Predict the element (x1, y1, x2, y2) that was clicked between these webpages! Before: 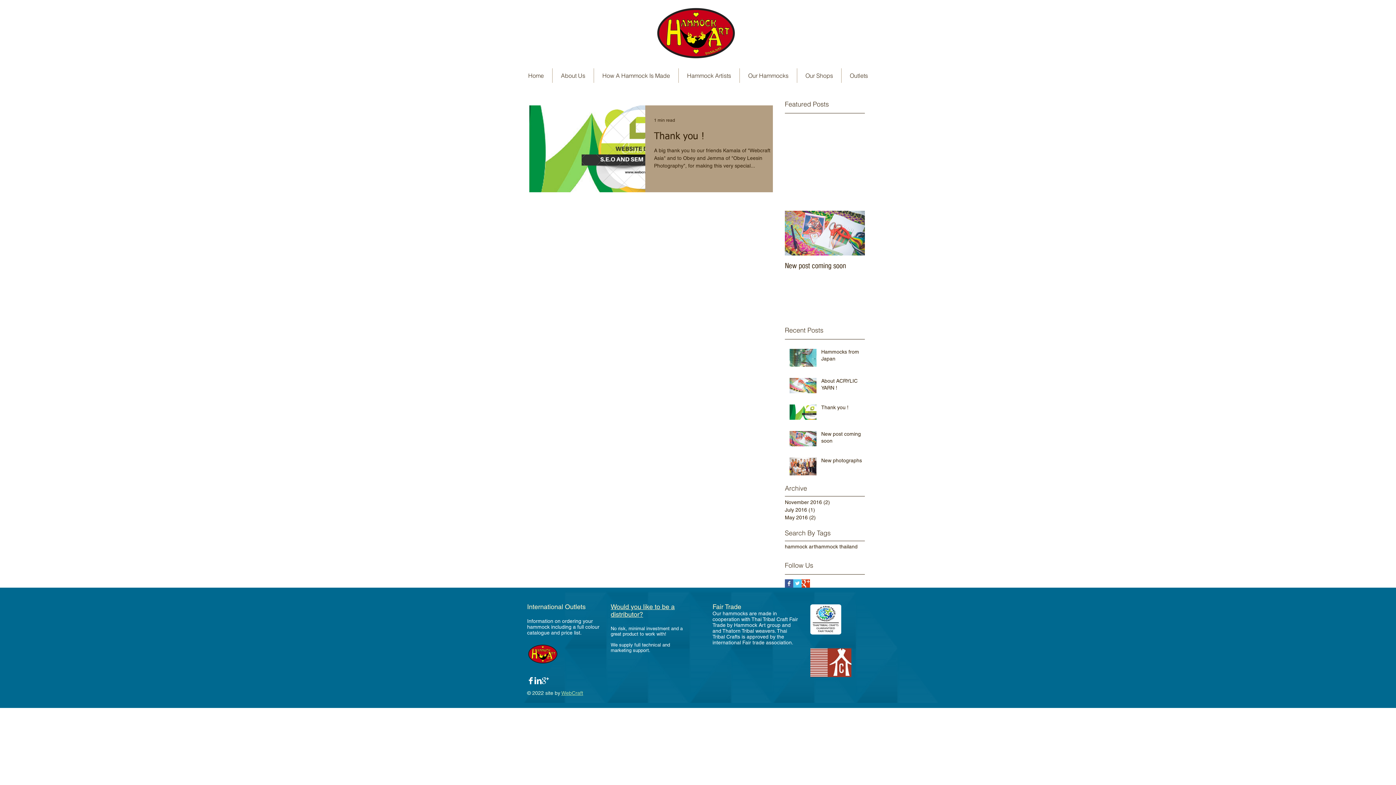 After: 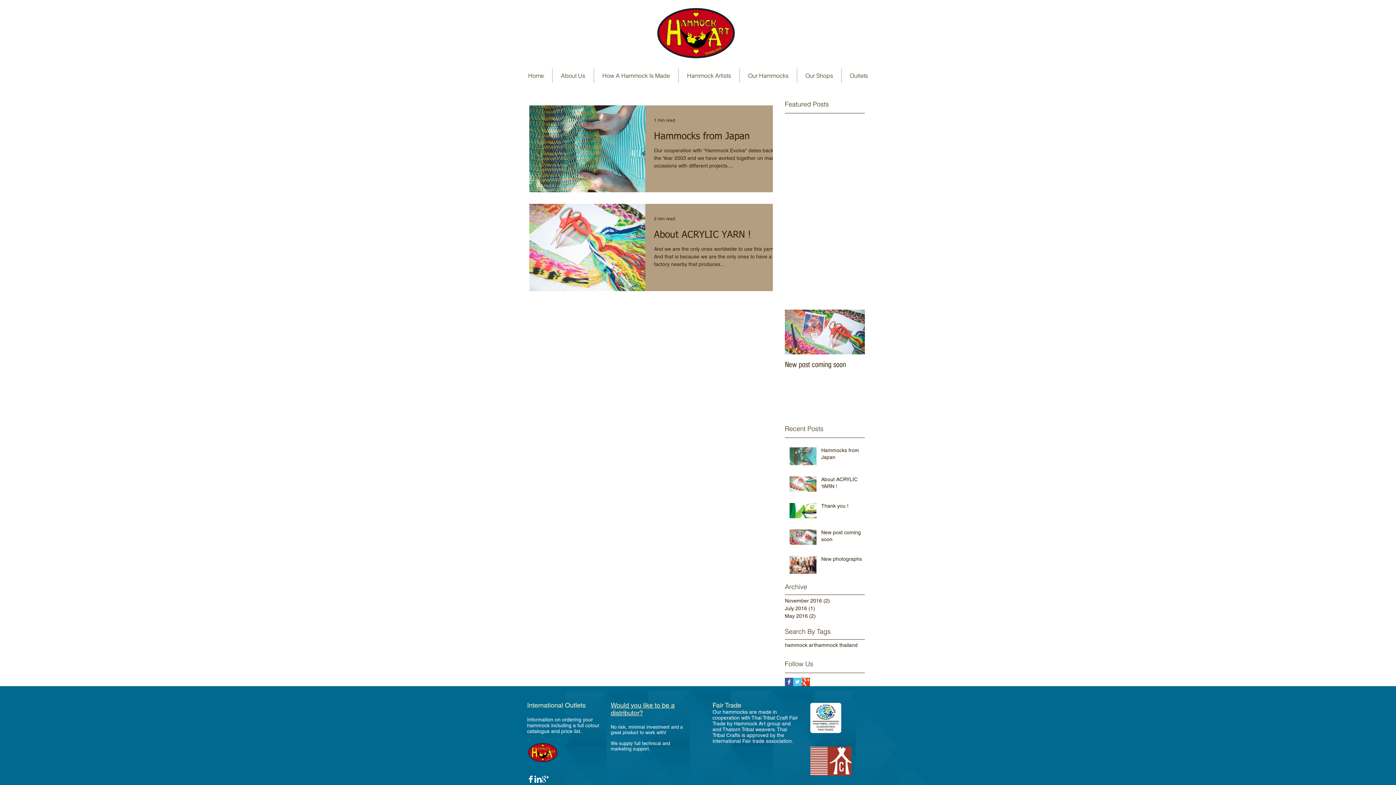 Action: label: November 2016 (2)
2 posts bbox: (785, 498, 861, 506)